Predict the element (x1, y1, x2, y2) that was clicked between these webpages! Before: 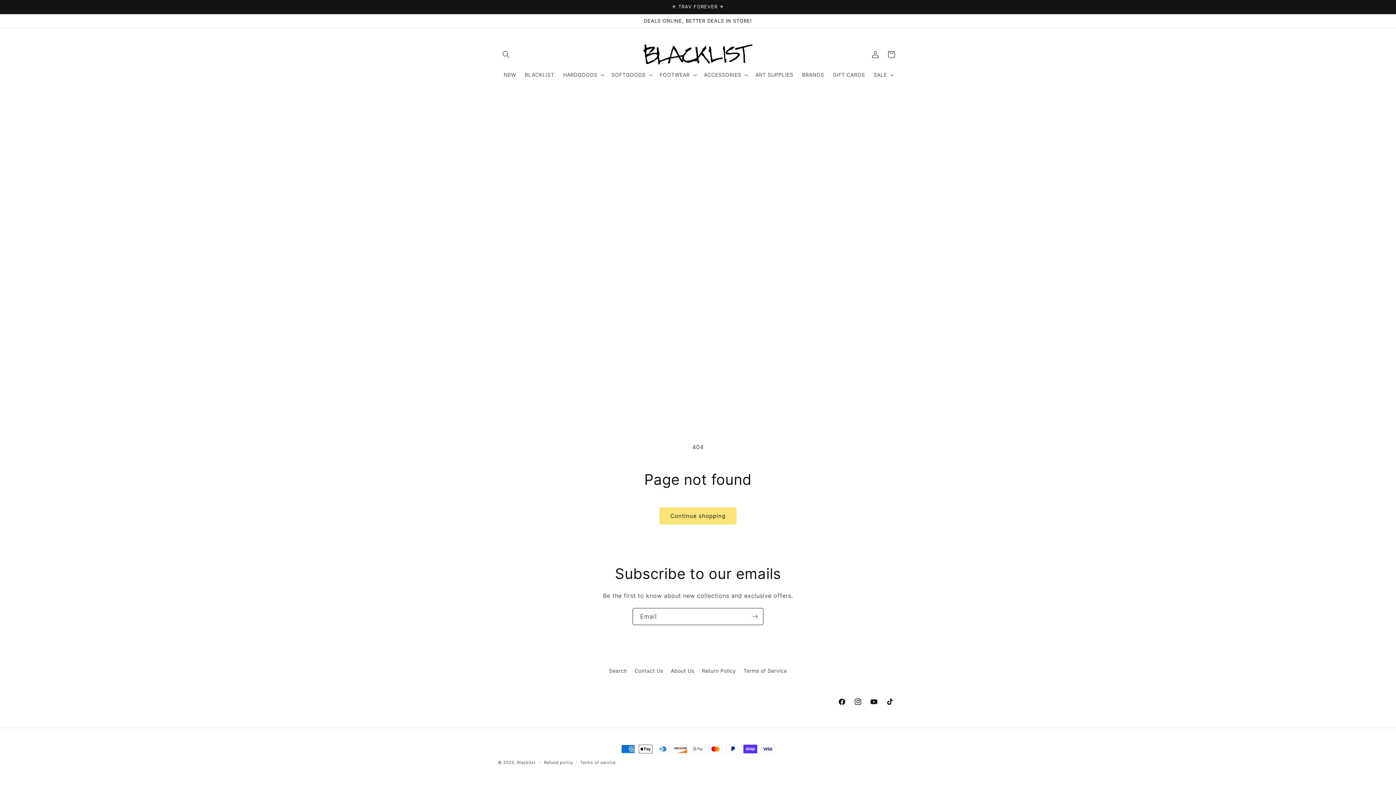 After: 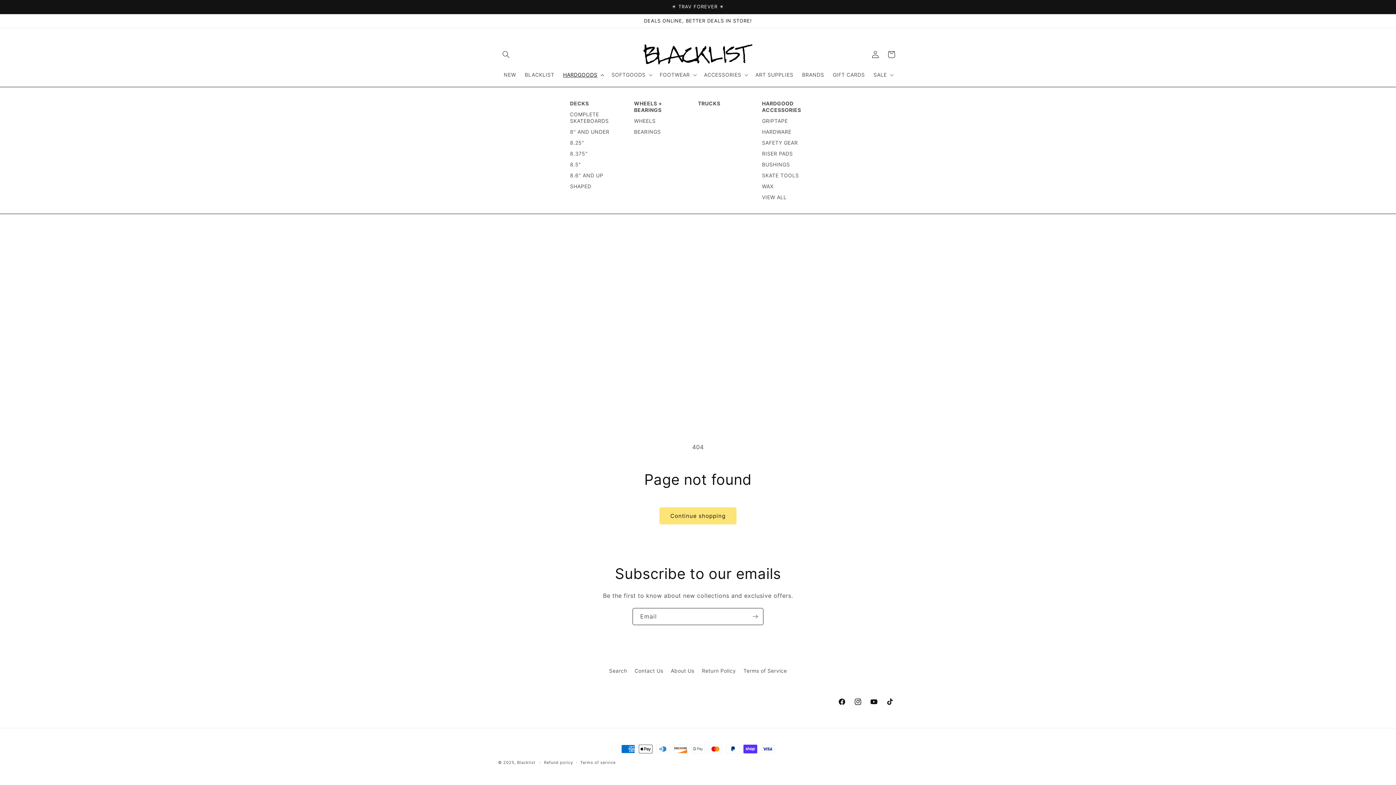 Action: label: HARDGOODS bbox: (558, 67, 607, 82)